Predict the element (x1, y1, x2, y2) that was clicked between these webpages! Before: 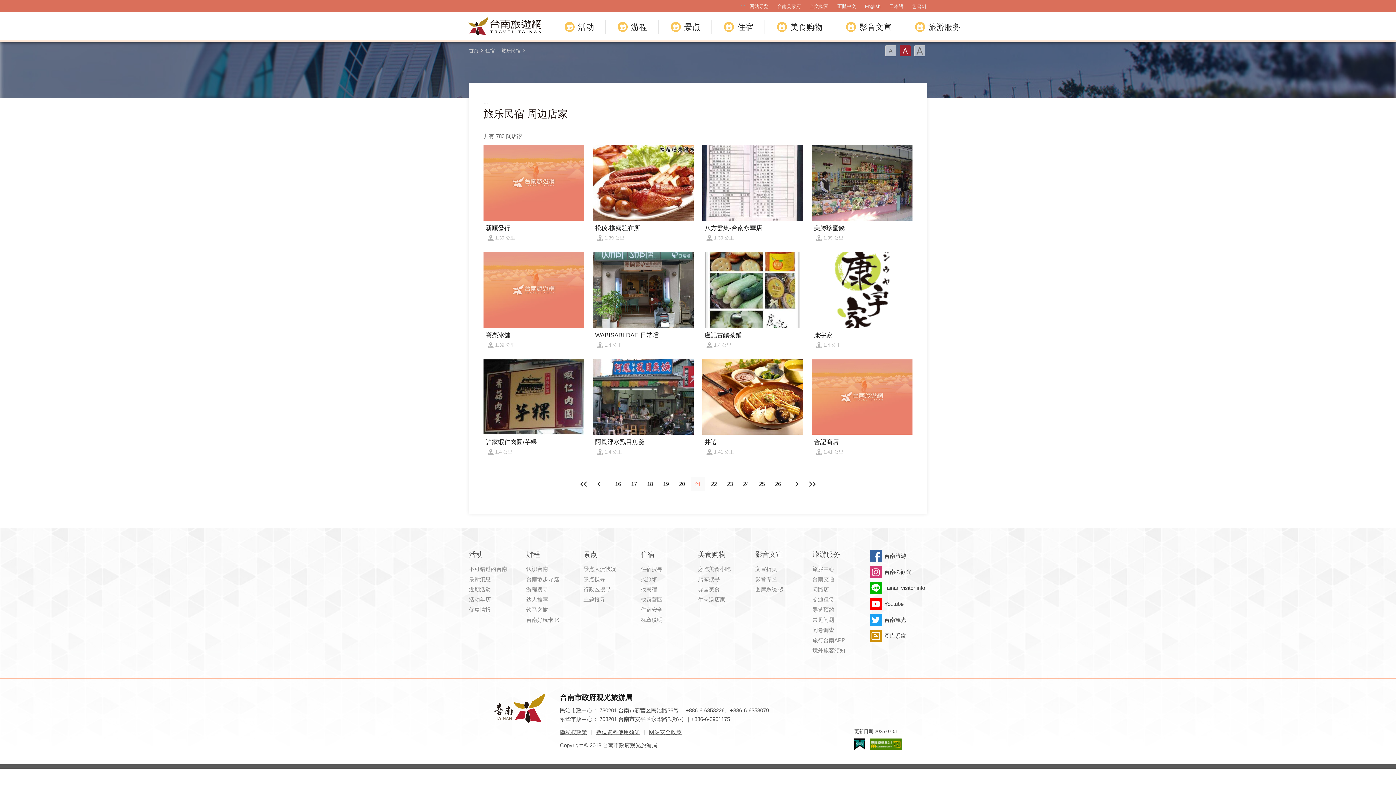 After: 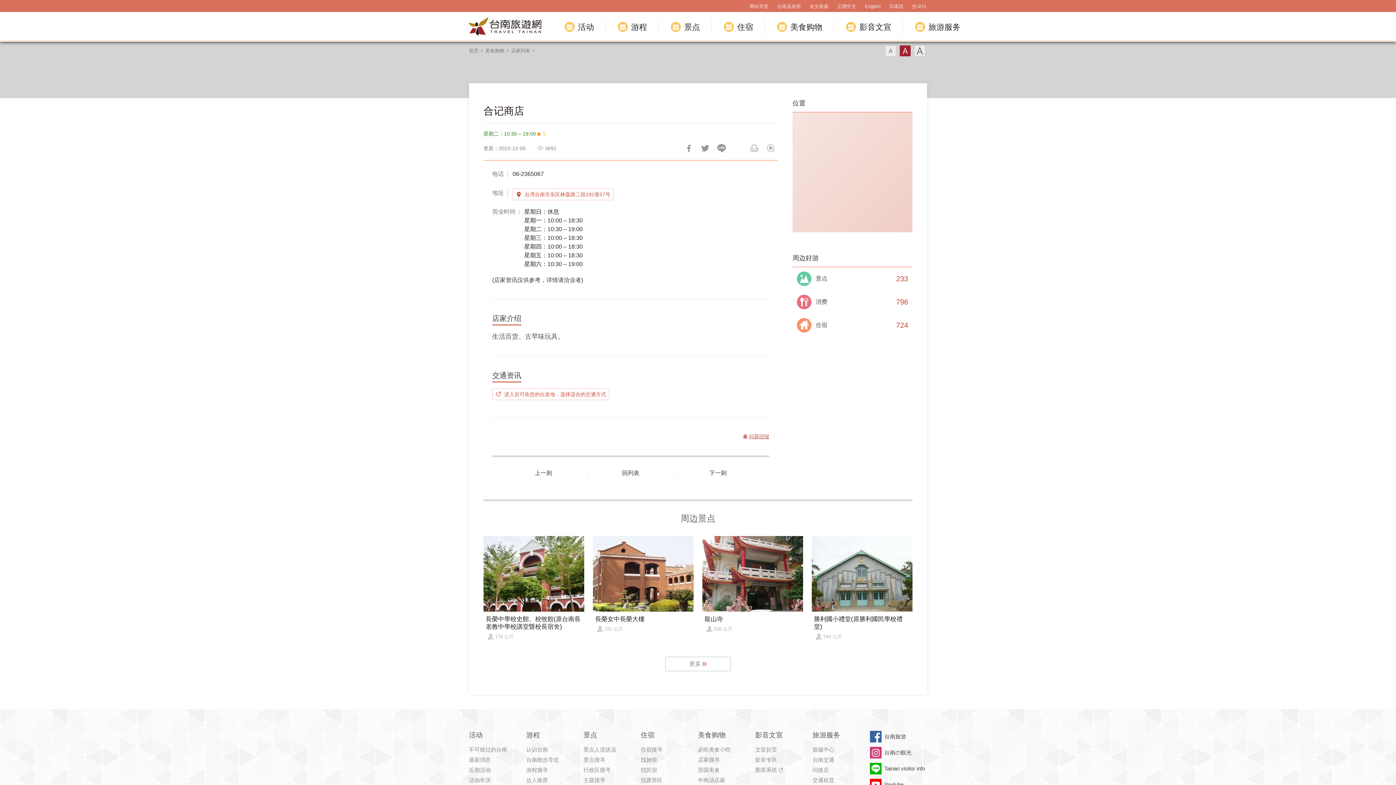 Action: label: 合記商店
1.41 公里 bbox: (812, 359, 912, 457)